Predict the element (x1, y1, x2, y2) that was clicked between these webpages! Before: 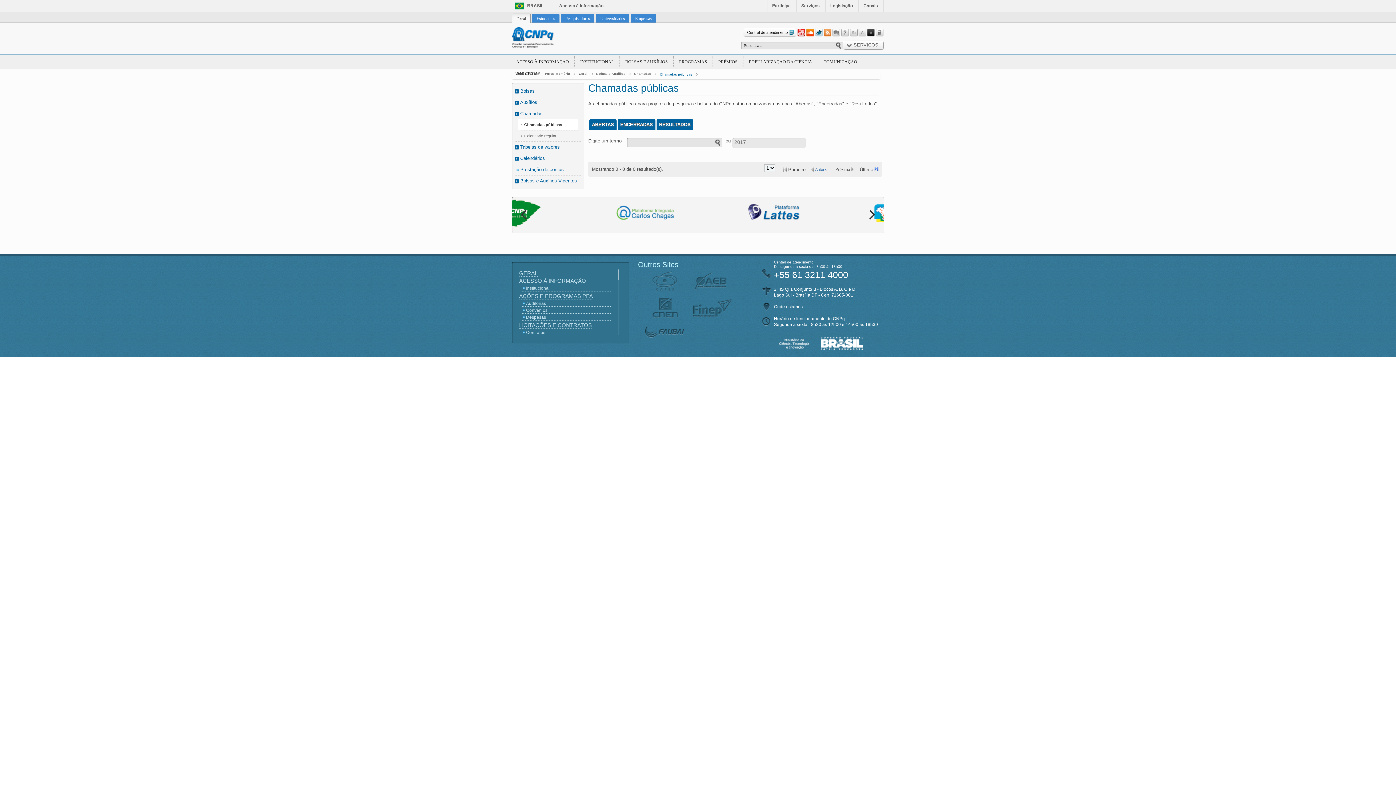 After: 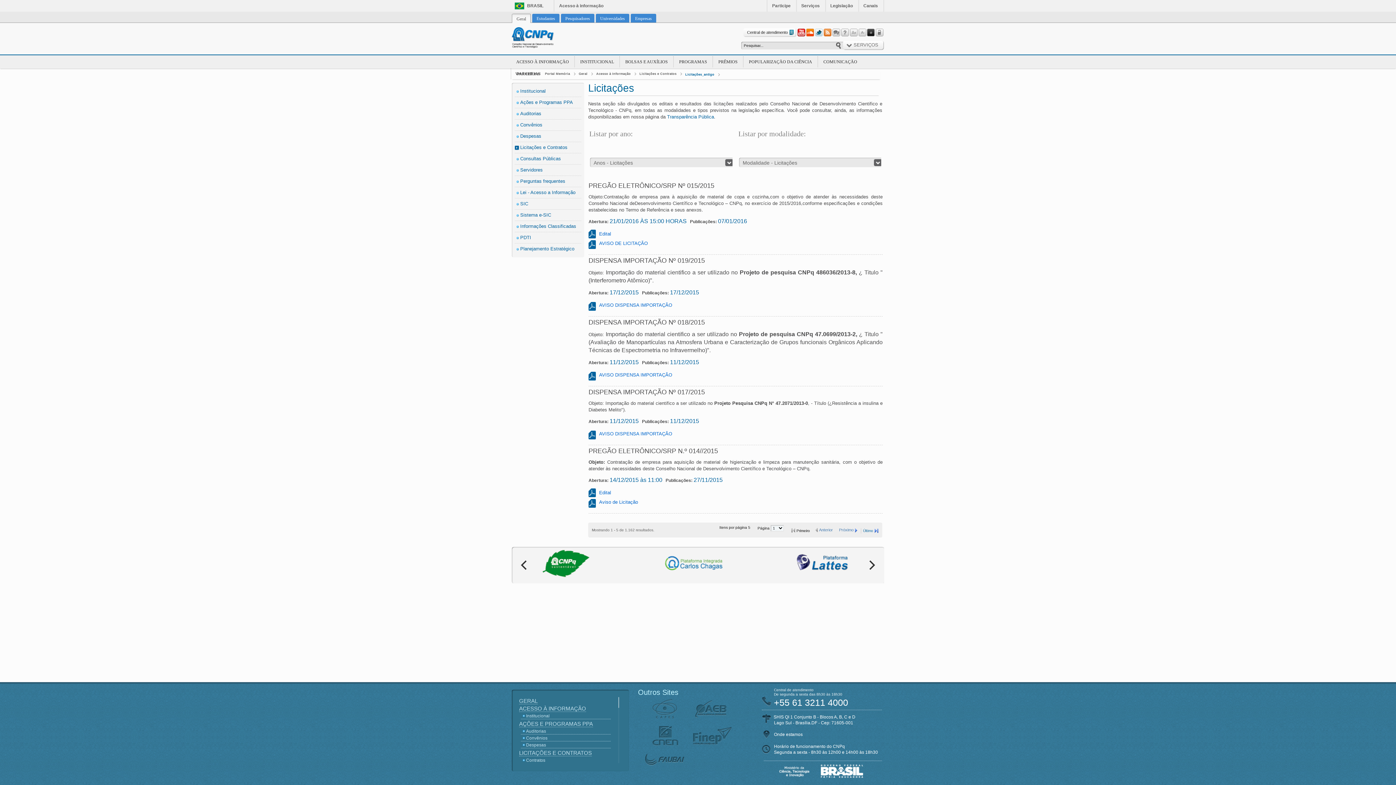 Action: bbox: (519, 322, 592, 328) label: LICITAÇÕES E CONTRATOS